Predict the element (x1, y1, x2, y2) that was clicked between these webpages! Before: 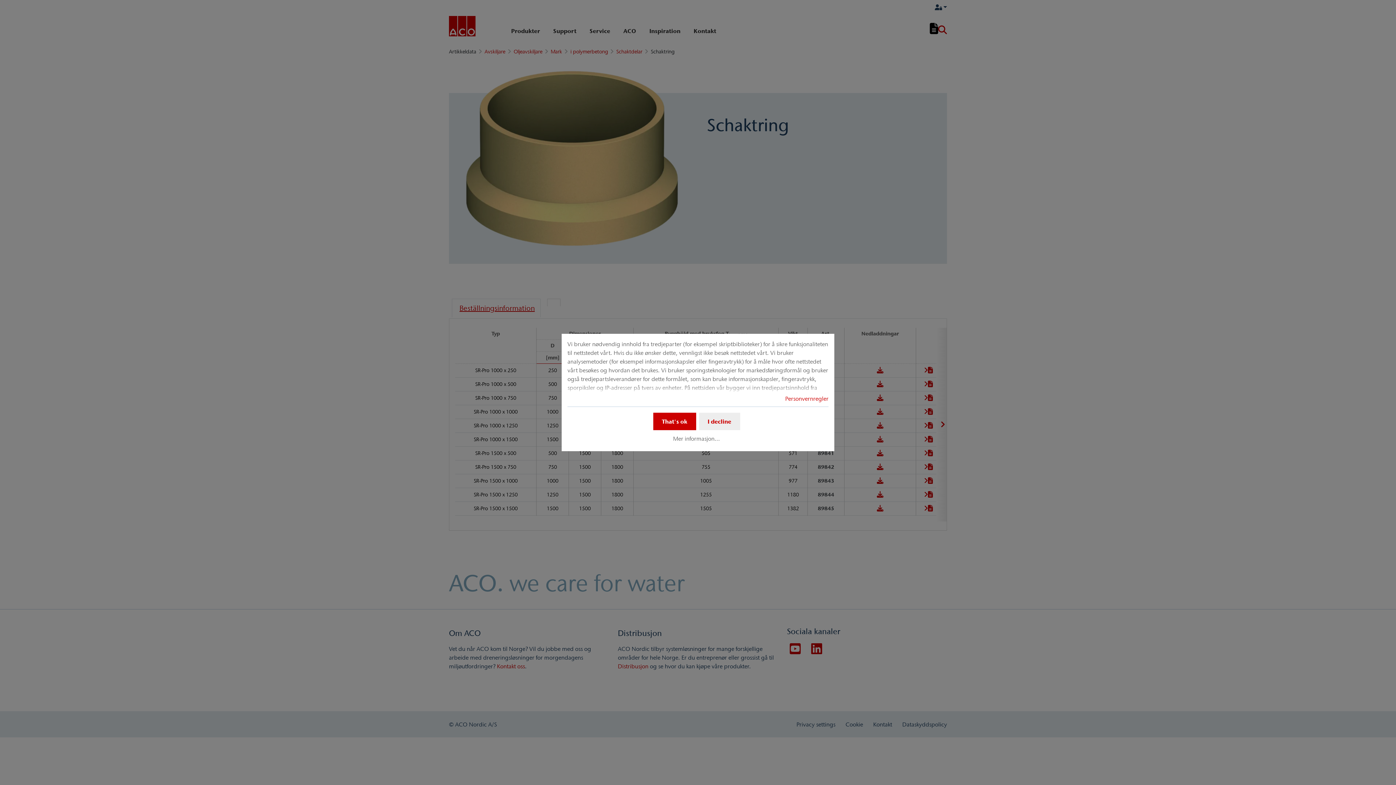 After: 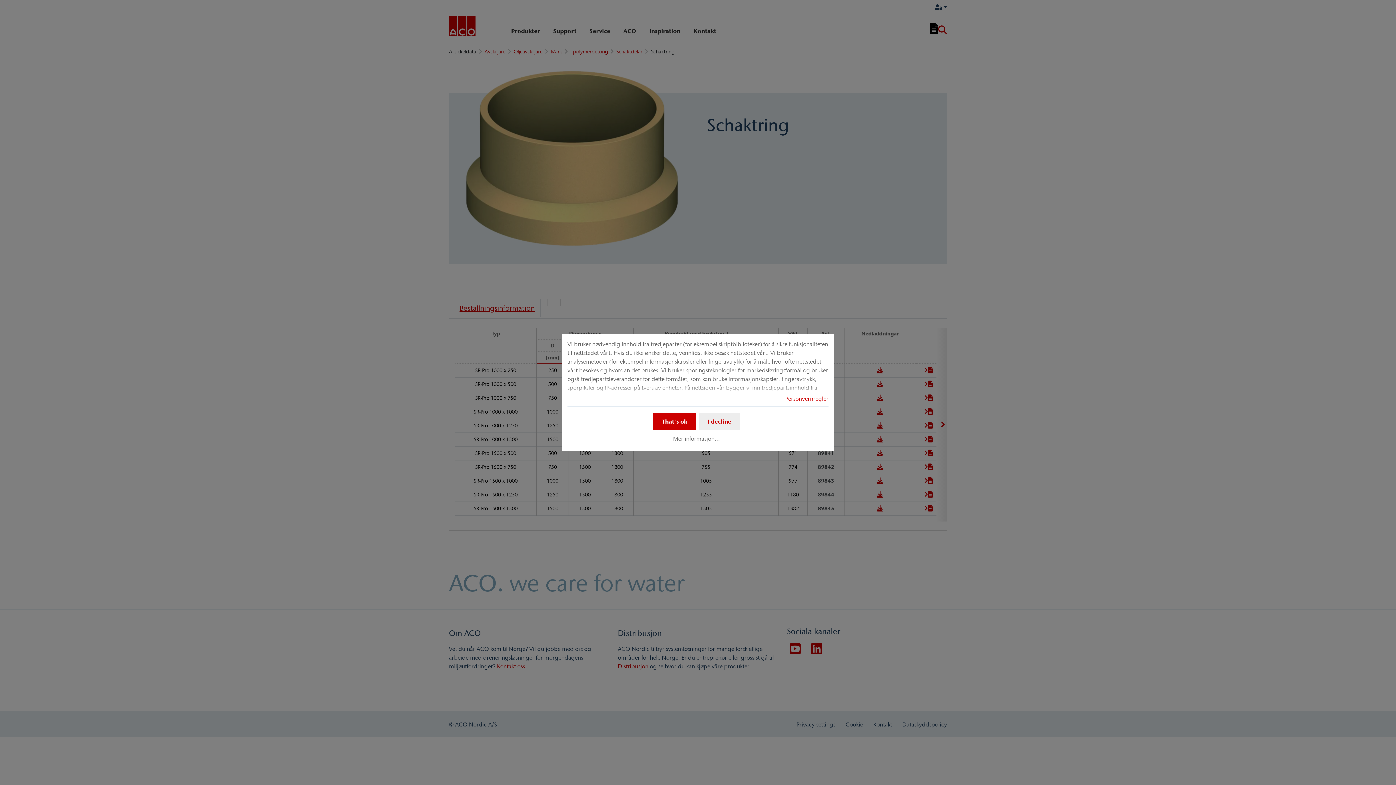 Action: label: Personvernregler bbox: (785, 395, 828, 402)